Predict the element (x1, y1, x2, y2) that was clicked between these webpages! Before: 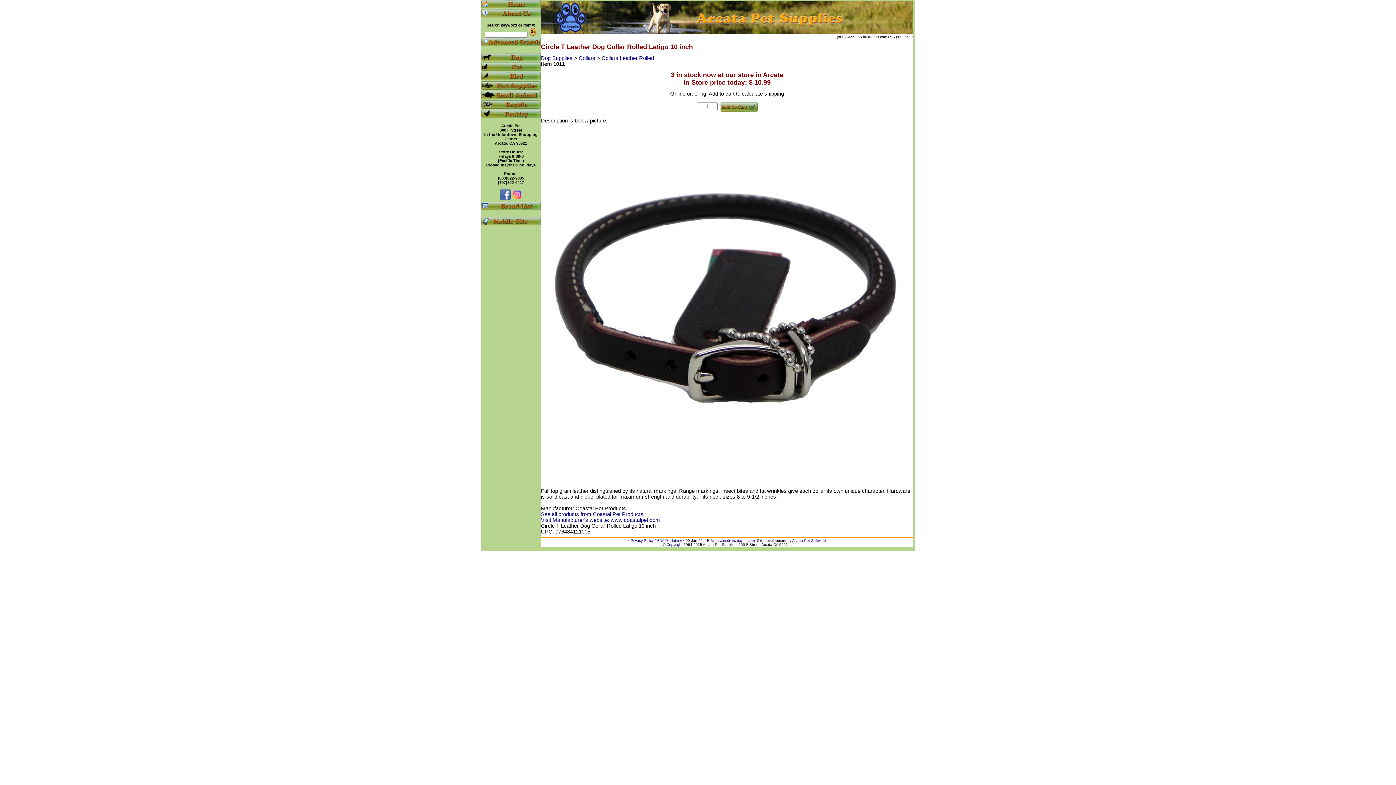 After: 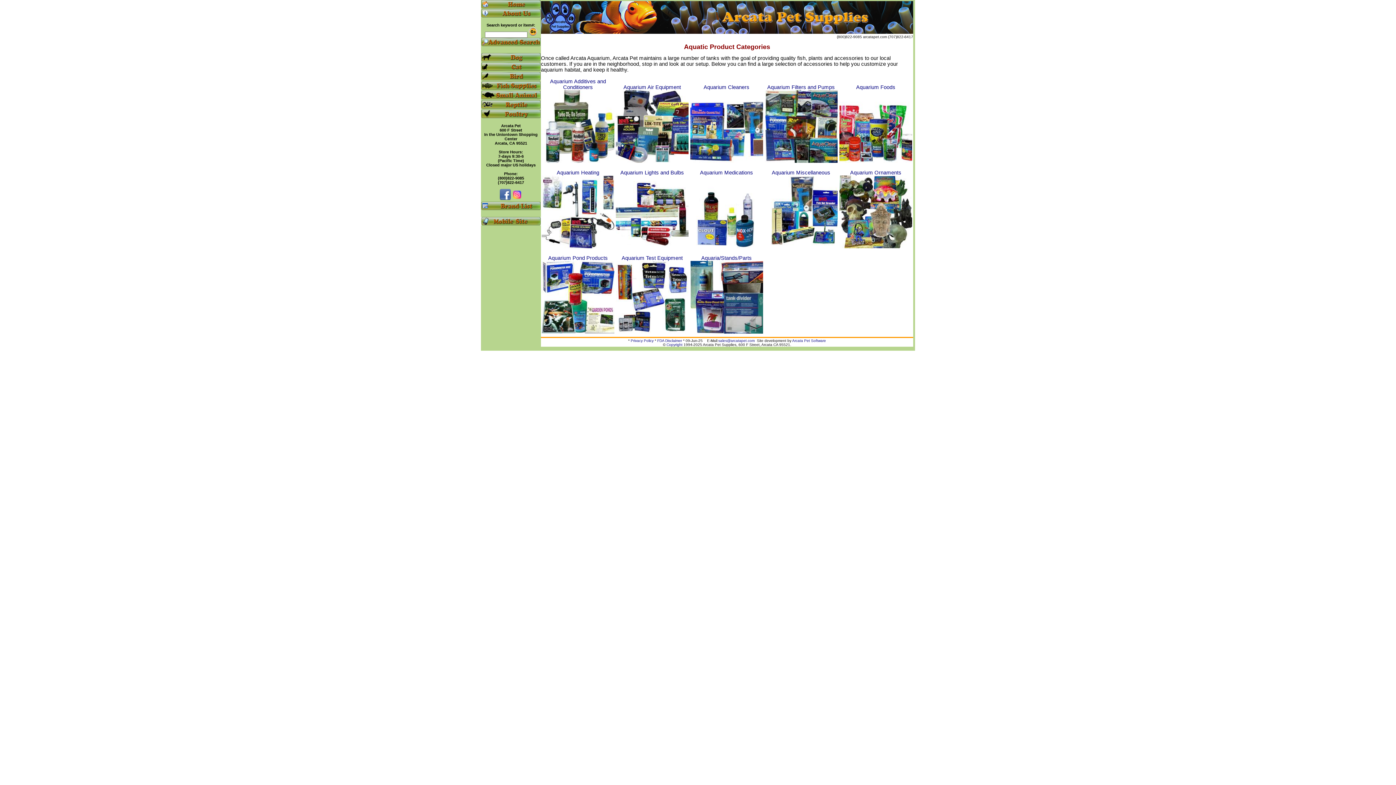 Action: bbox: (481, 85, 541, 90)